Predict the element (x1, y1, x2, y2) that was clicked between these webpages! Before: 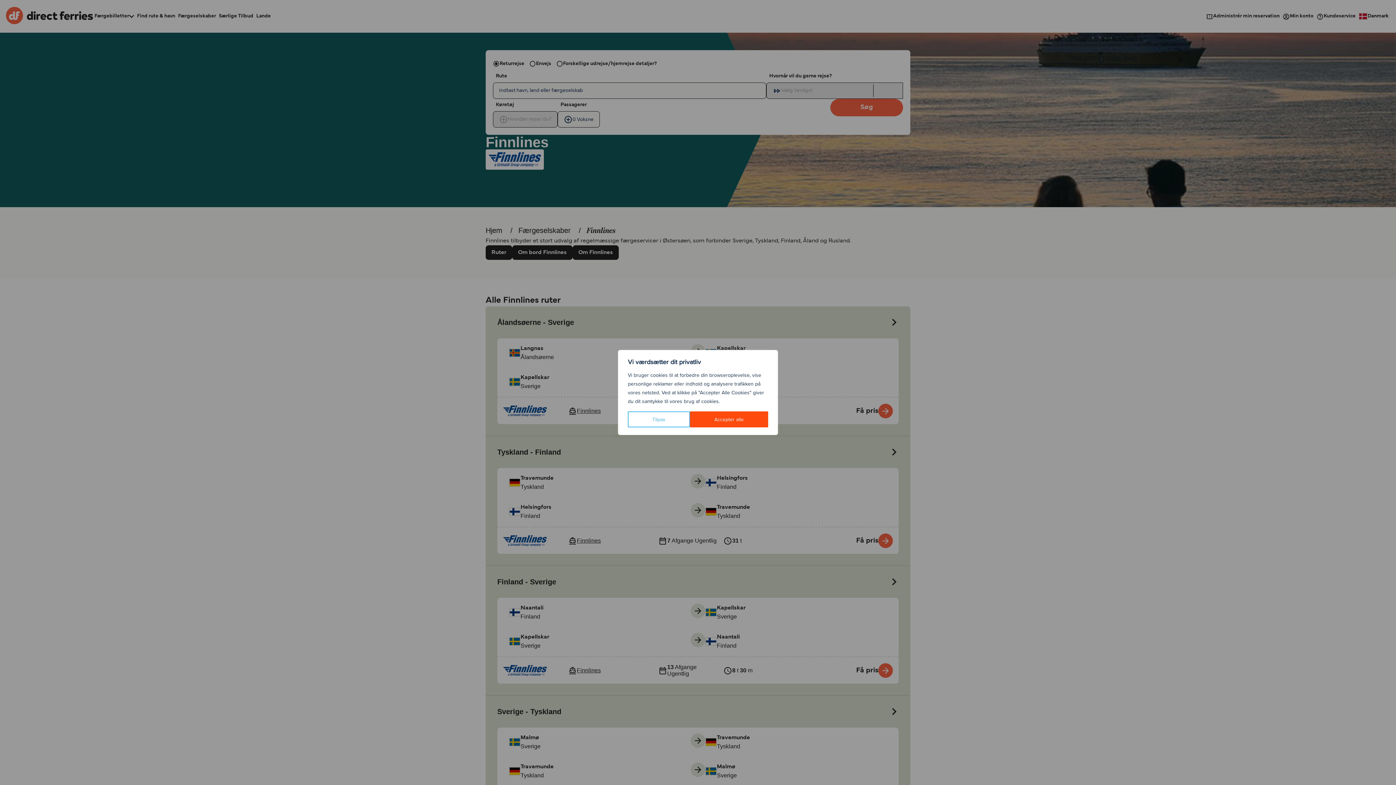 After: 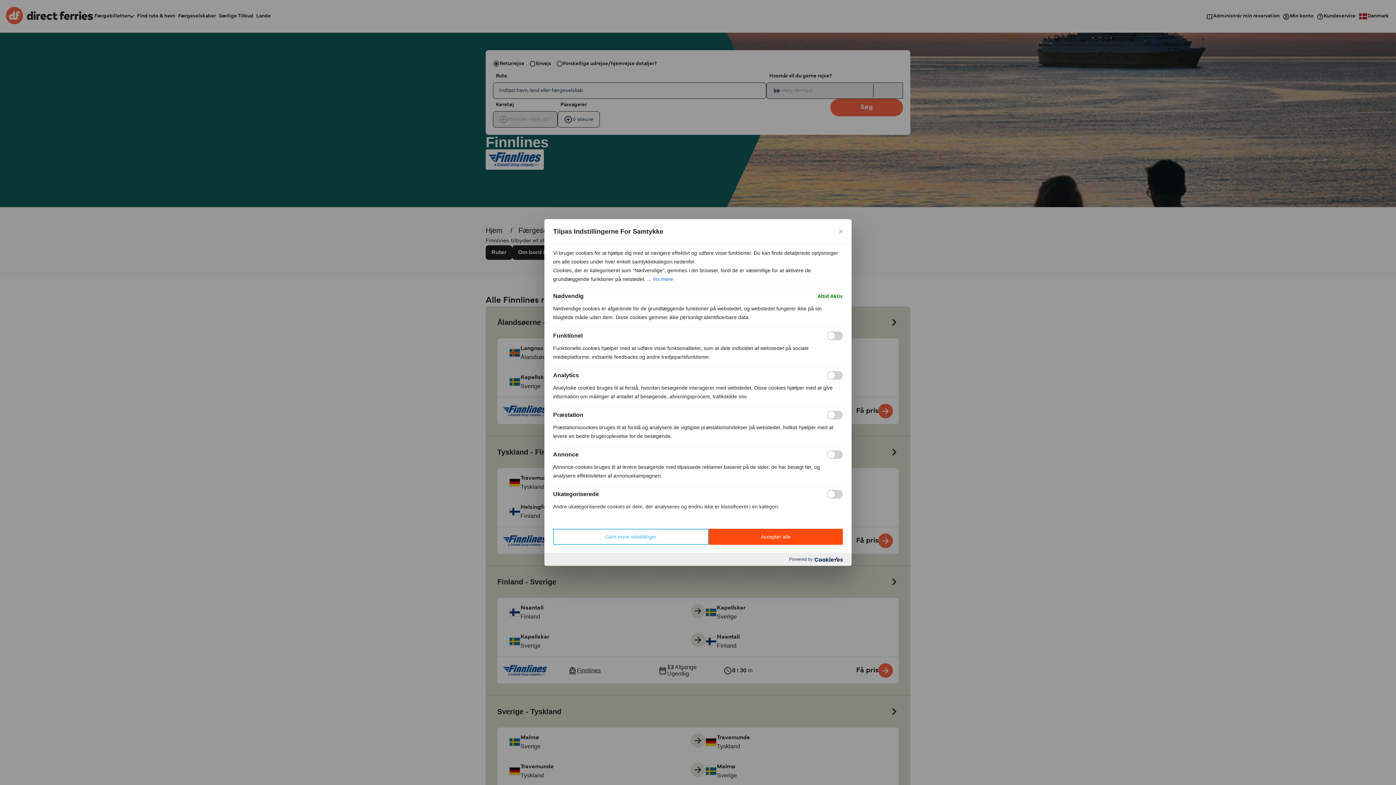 Action: bbox: (628, 411, 690, 427) label: Tilpas